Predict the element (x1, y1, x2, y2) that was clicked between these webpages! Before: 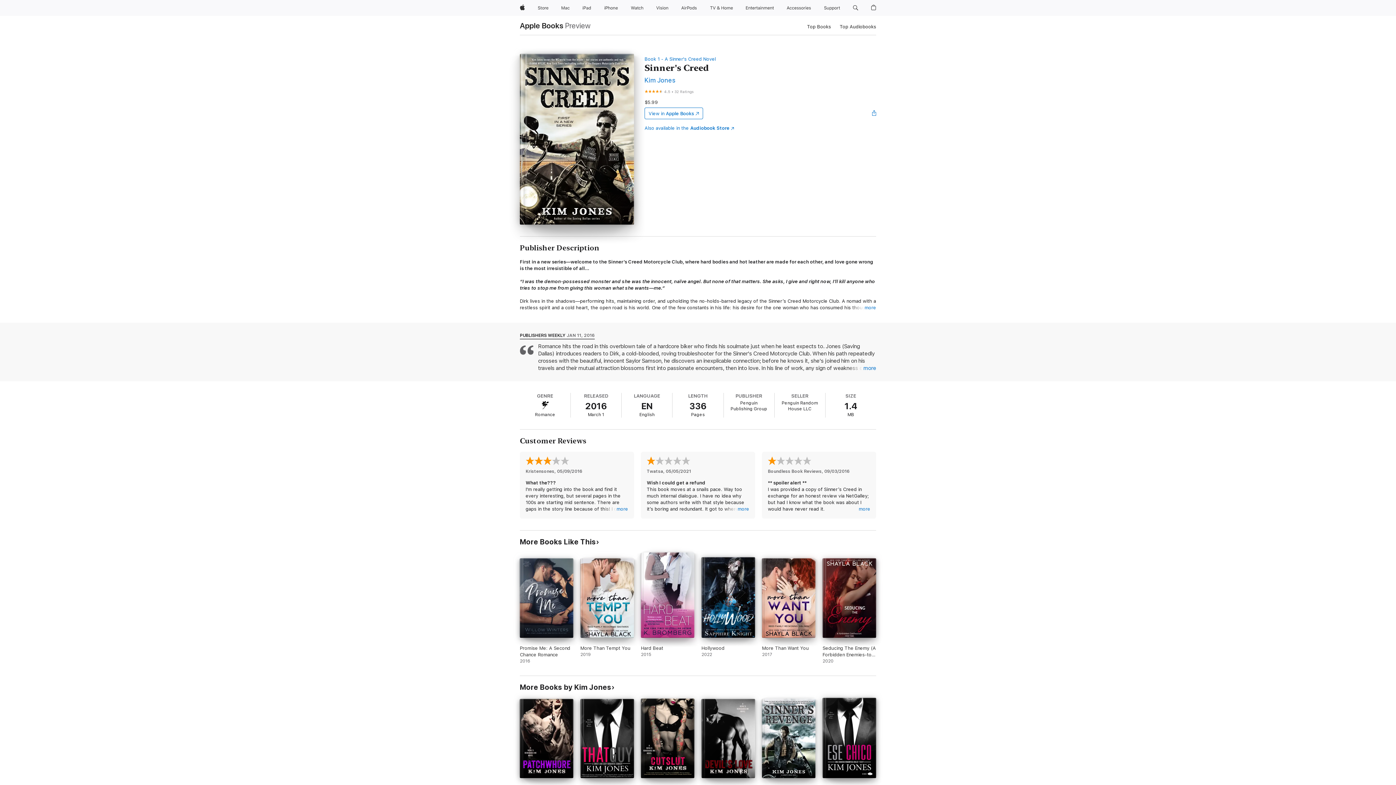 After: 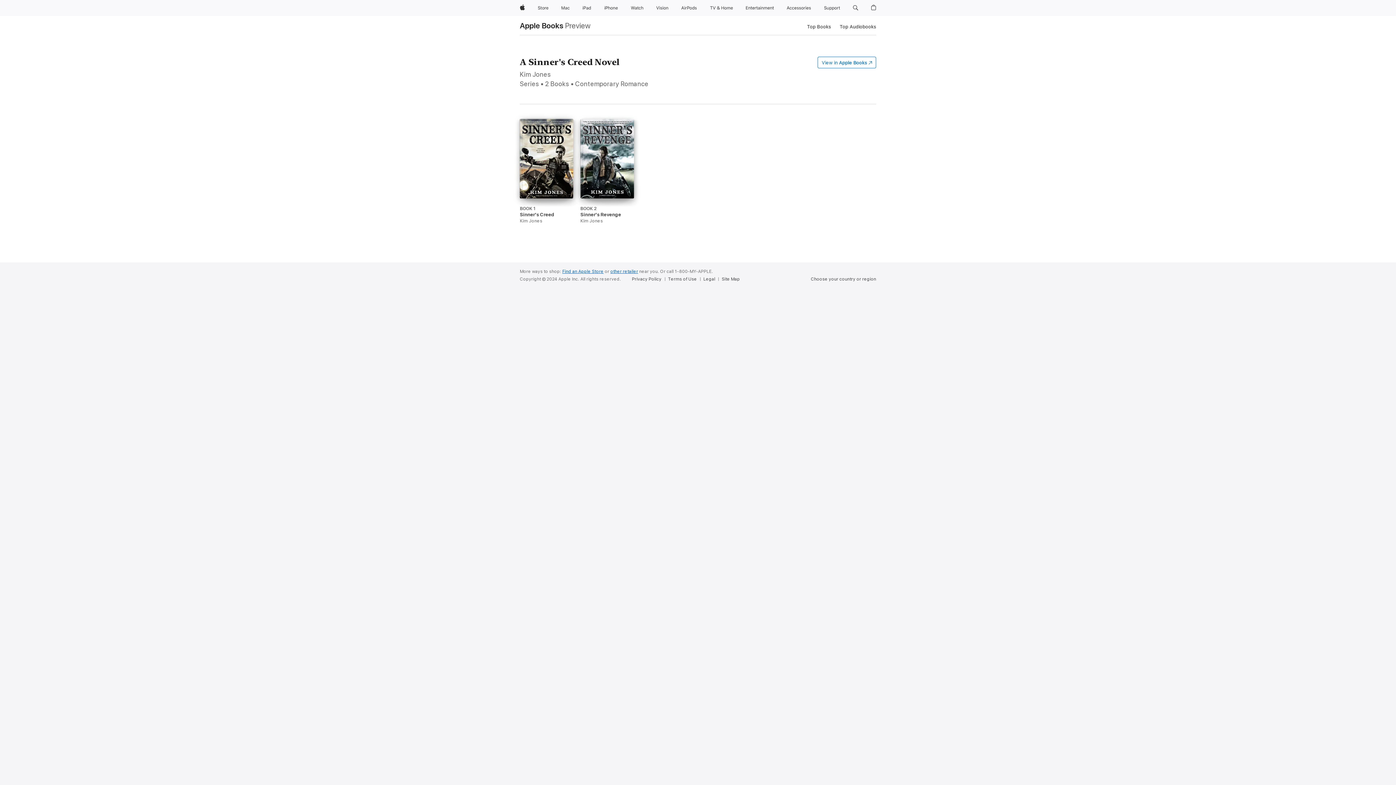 Action: bbox: (644, 56, 716, 61) label: Book 1 - A Sinner's Creed Novel